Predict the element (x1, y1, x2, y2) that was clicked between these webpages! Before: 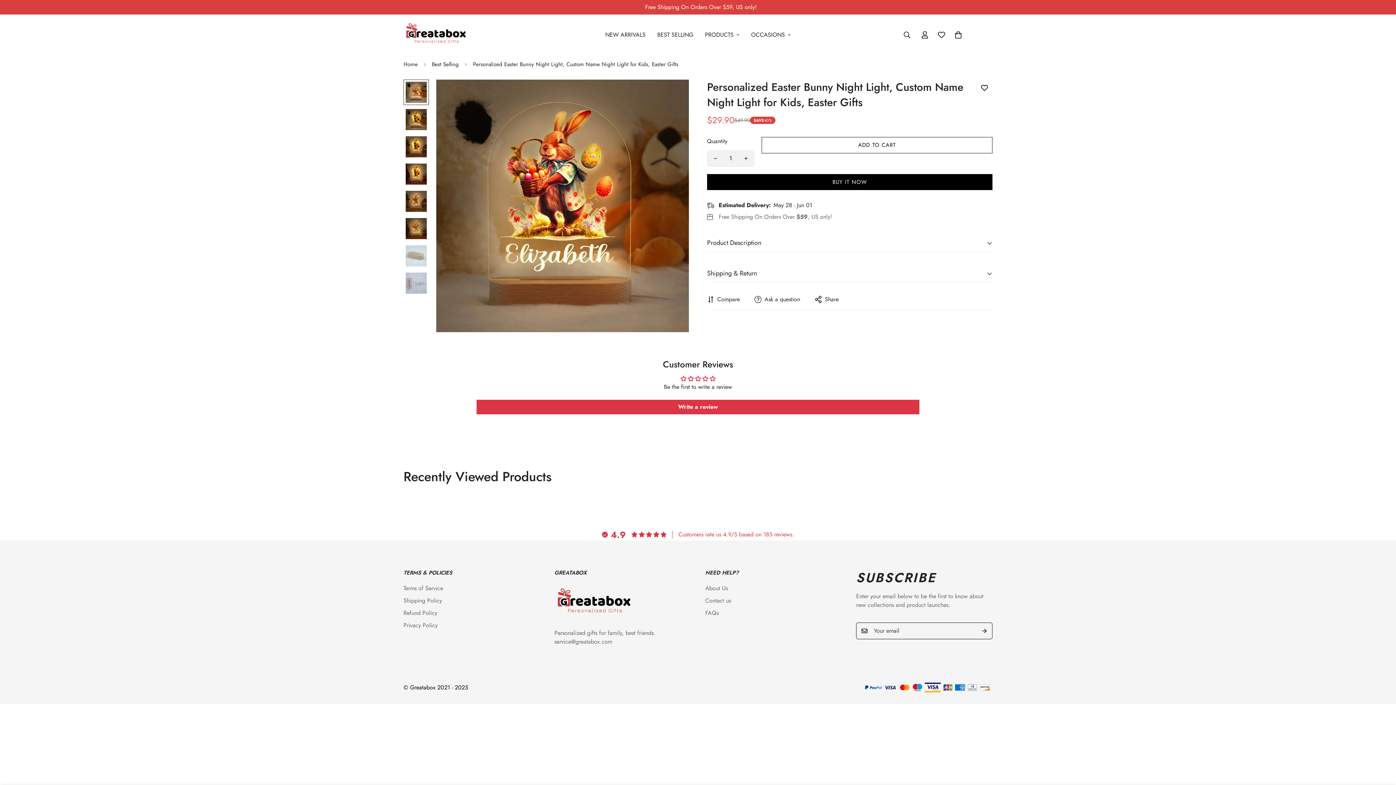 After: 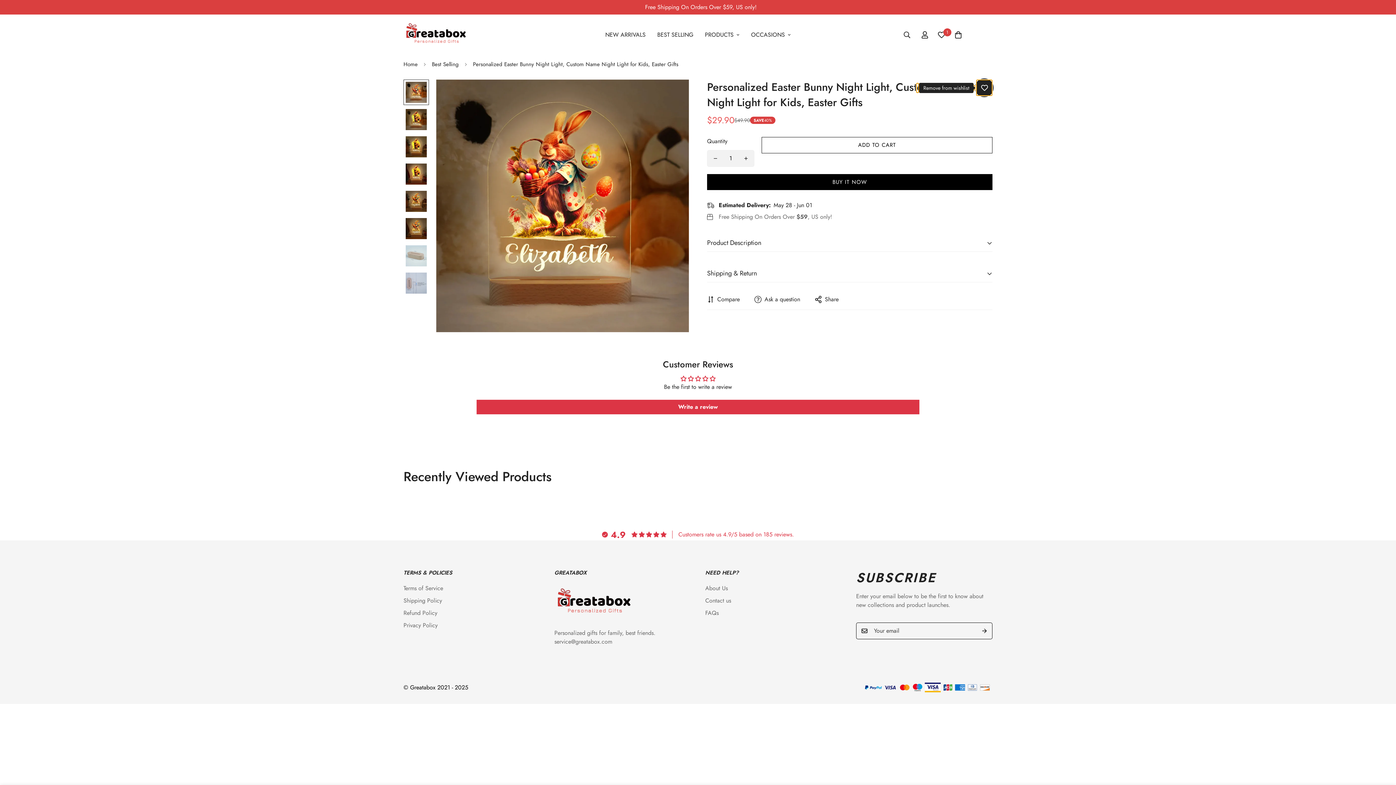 Action: bbox: (976, 79, 992, 96) label: Add to wishlist